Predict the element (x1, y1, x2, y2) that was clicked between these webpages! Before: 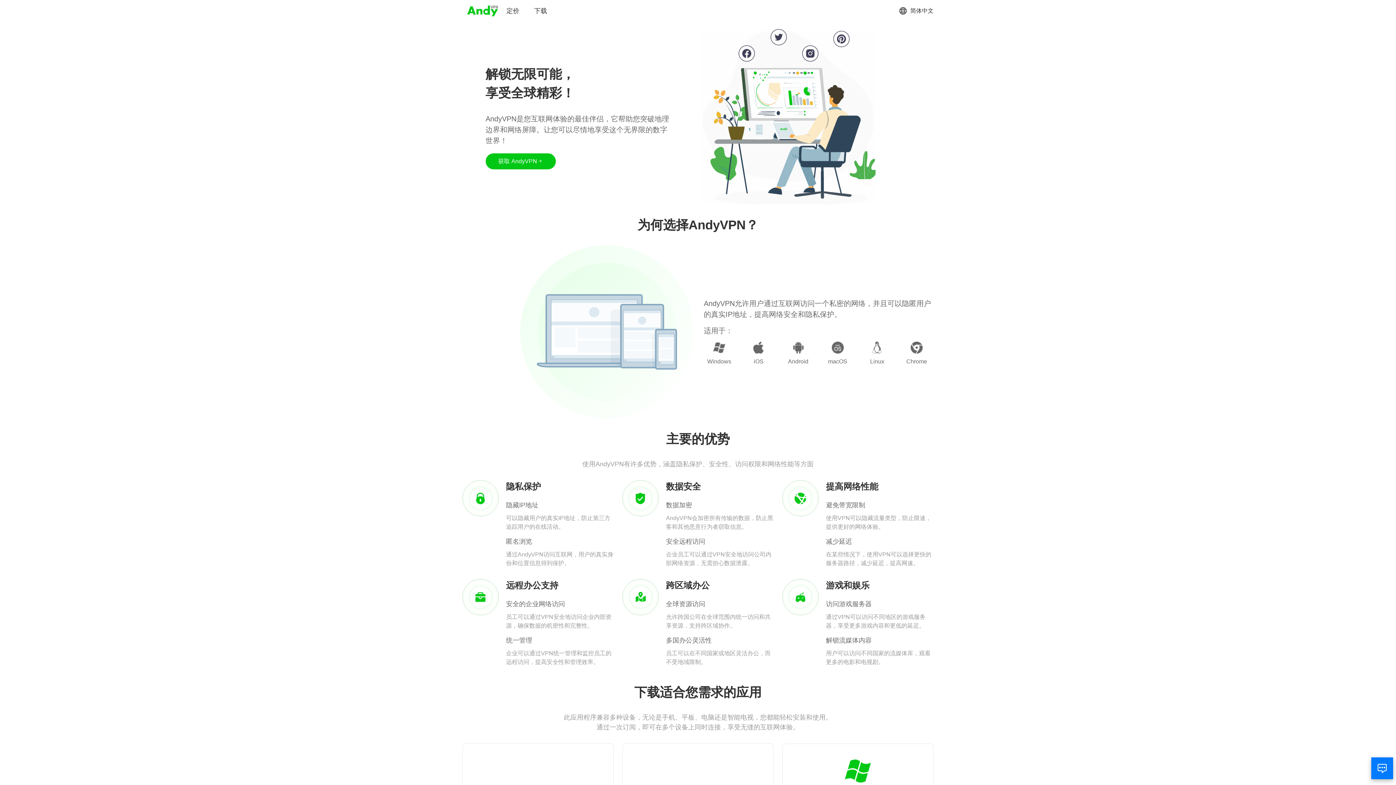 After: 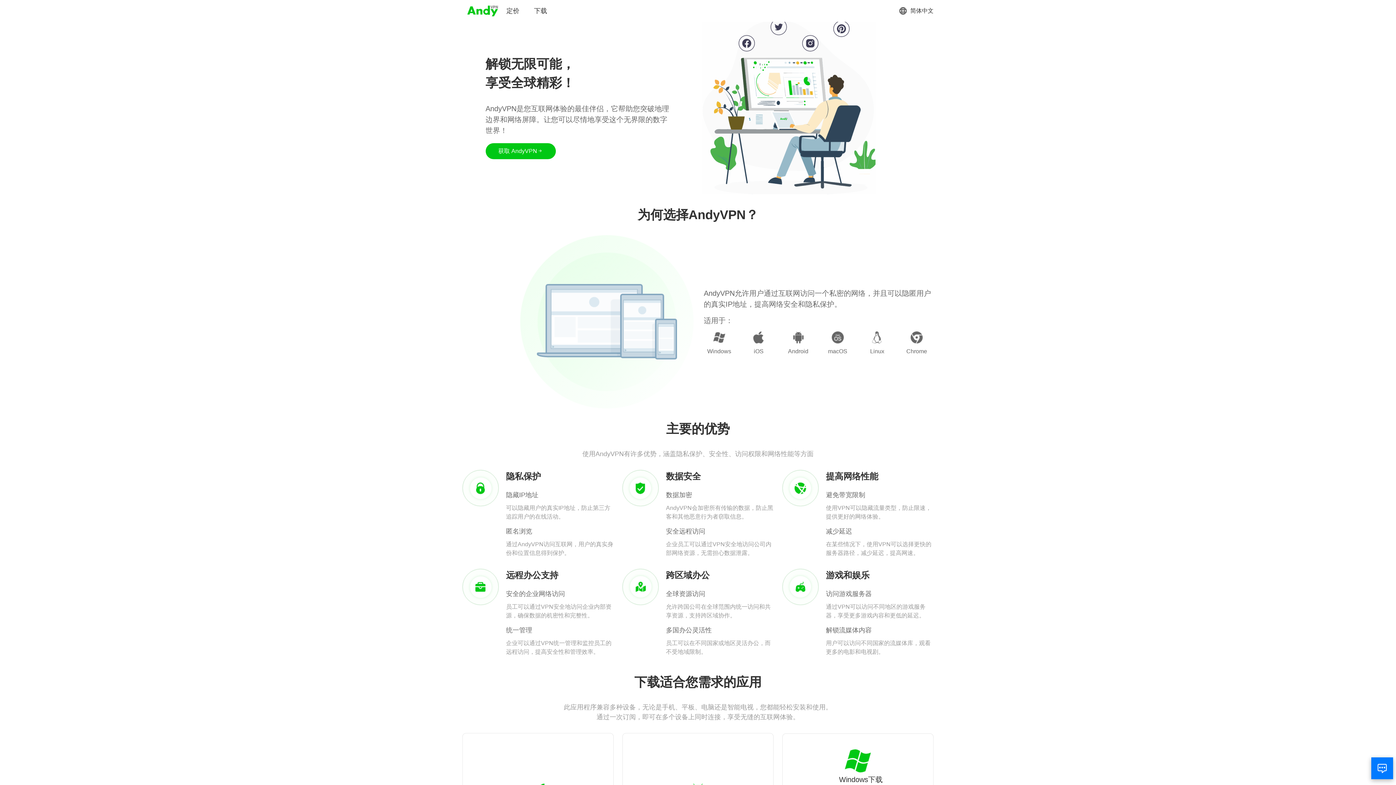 Action: label: Windows下载 bbox: (833, 758, 882, 795)